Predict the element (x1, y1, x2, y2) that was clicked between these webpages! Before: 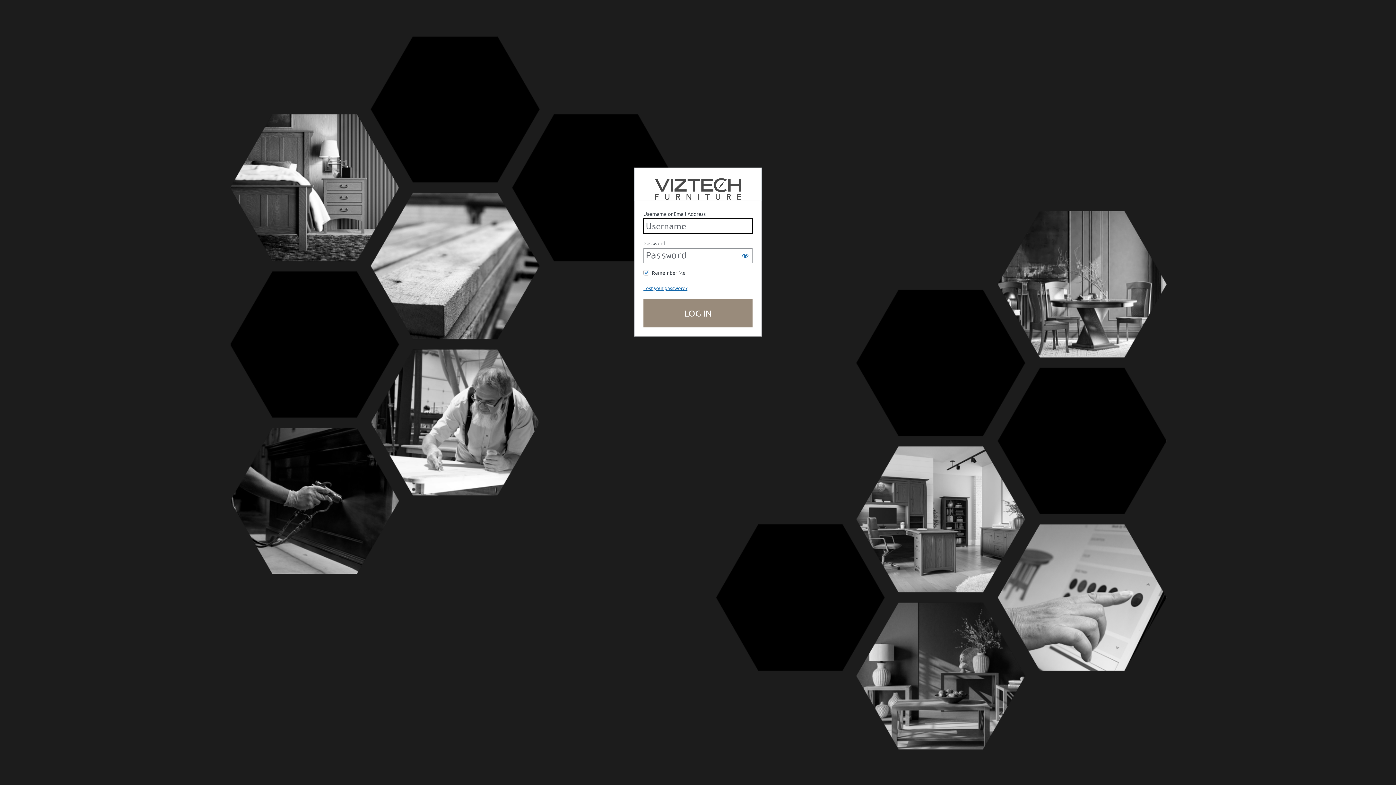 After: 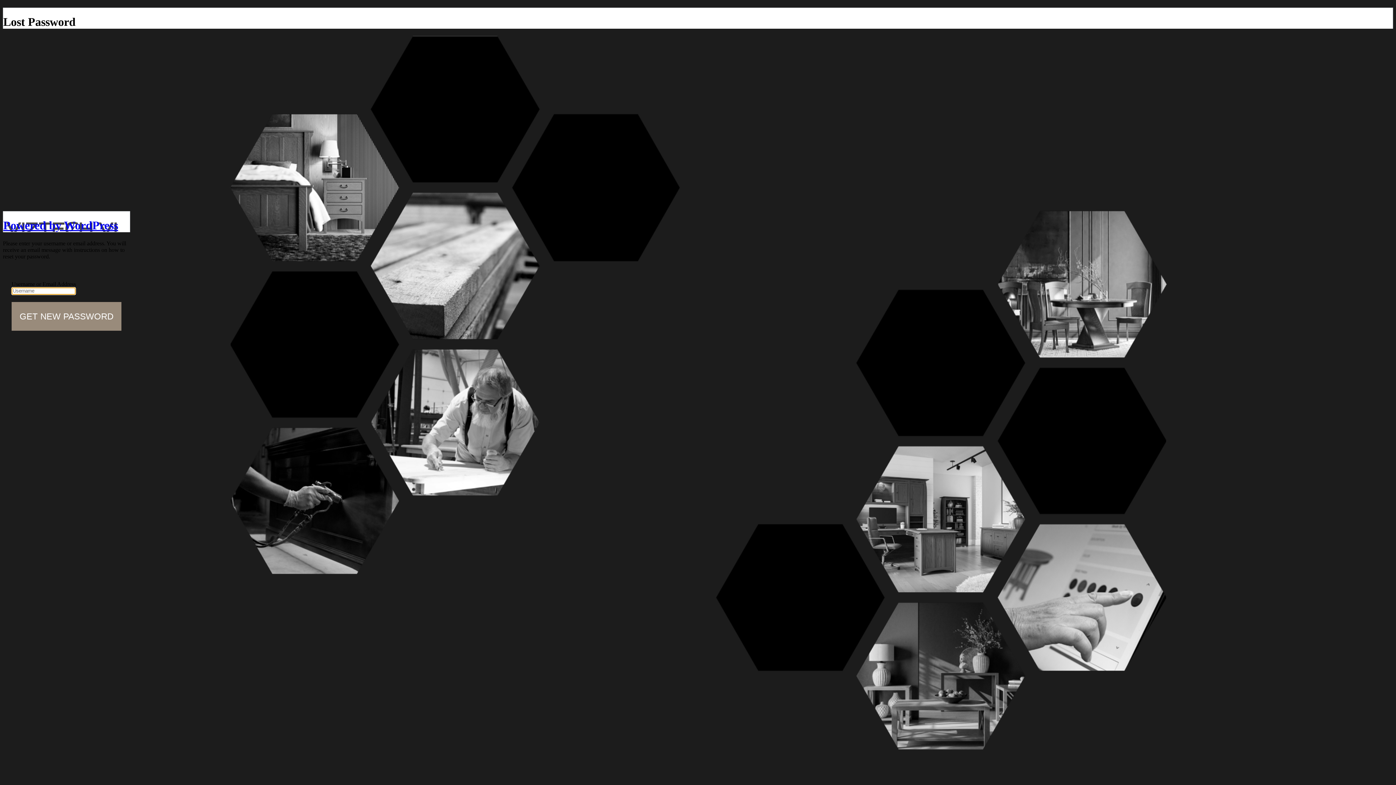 Action: bbox: (643, 284, 687, 291) label: Lost your password?